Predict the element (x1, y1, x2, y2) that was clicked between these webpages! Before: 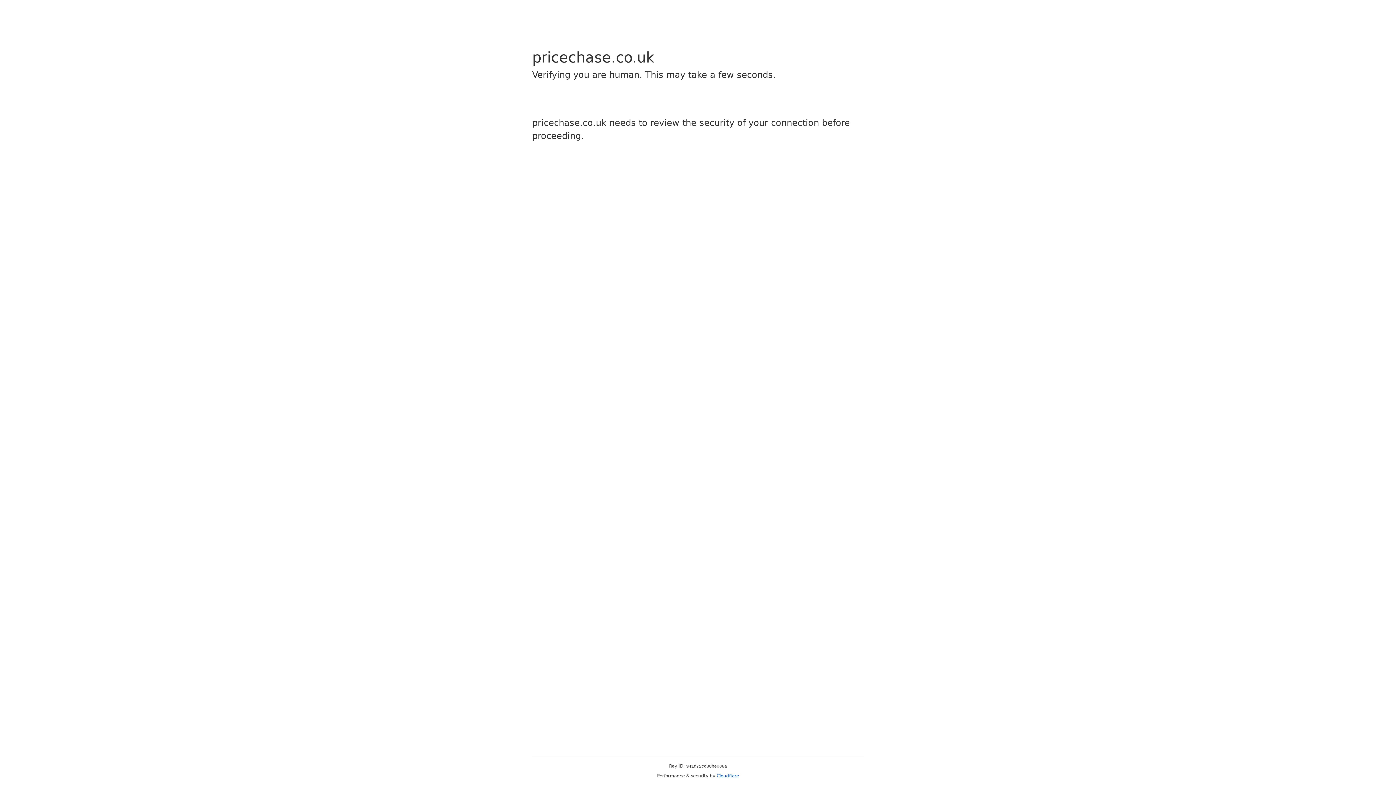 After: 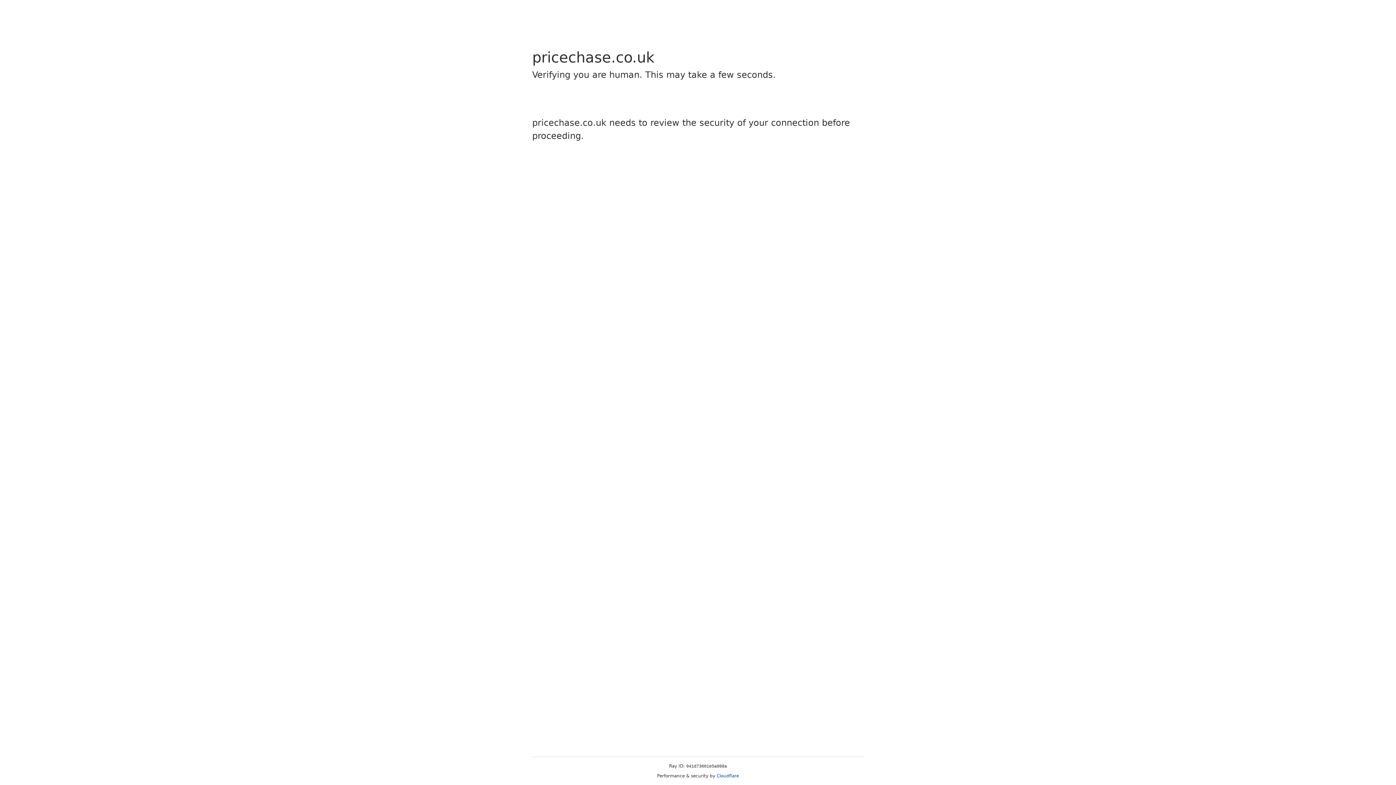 Action: label: Cloudflare bbox: (716, 773, 739, 778)